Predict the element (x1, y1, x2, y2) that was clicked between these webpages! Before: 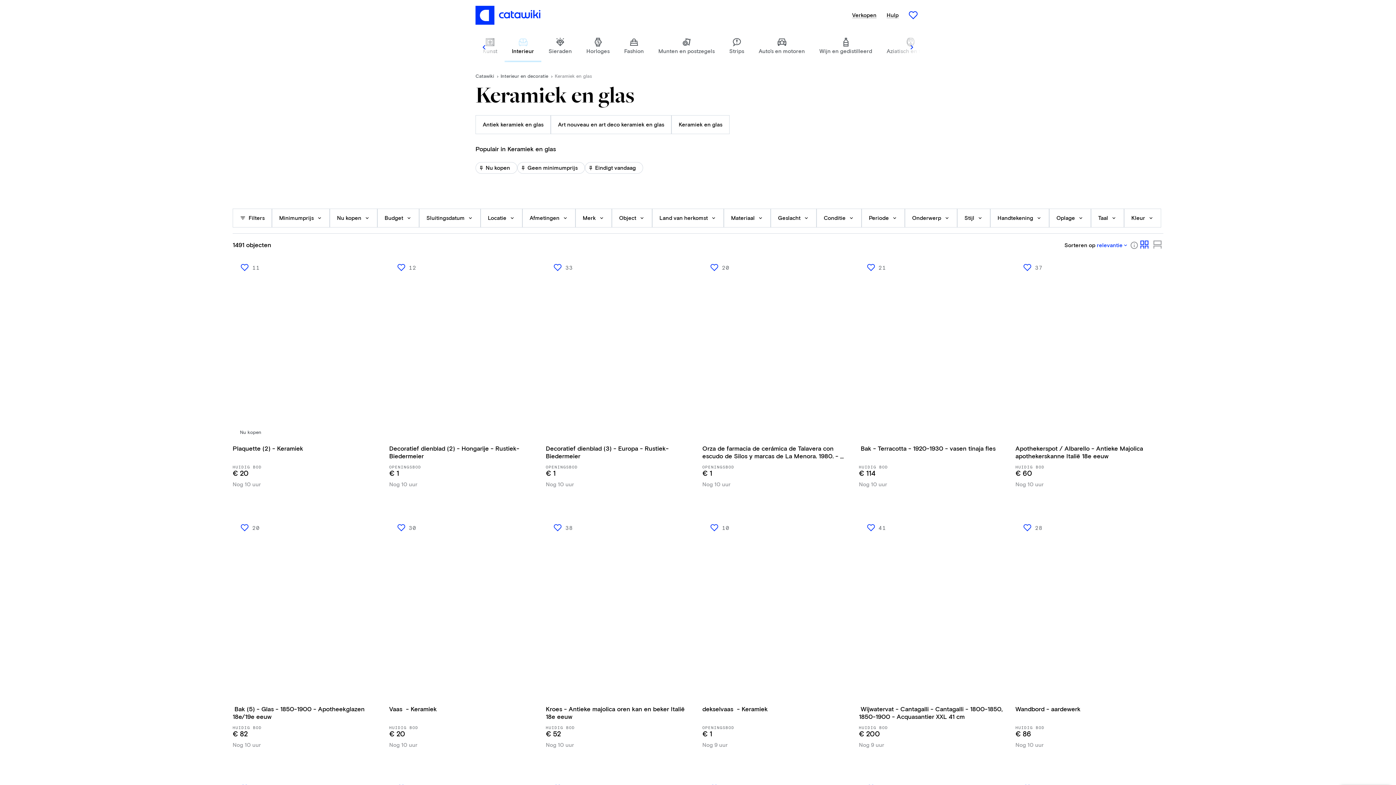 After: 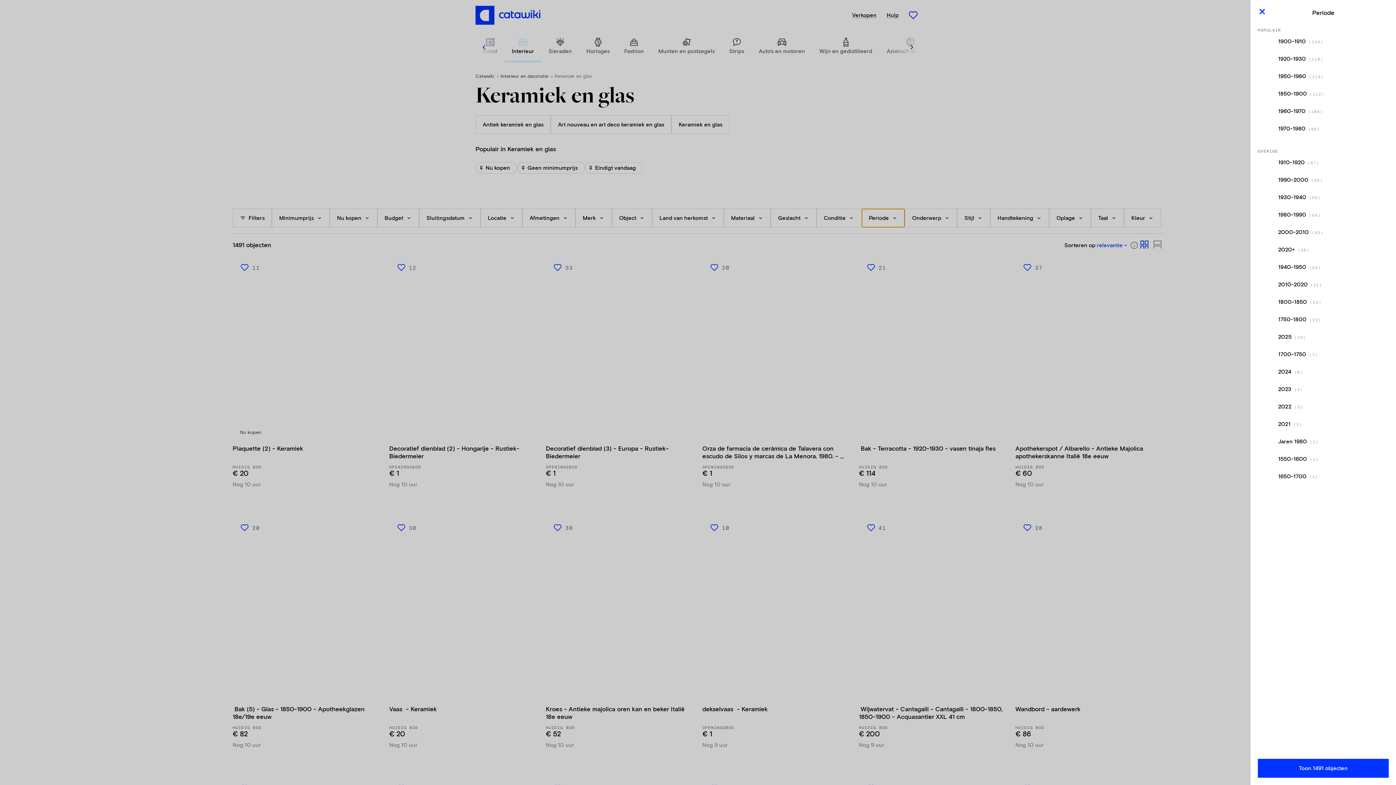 Action: label: Periode bbox: (861, 208, 905, 227)